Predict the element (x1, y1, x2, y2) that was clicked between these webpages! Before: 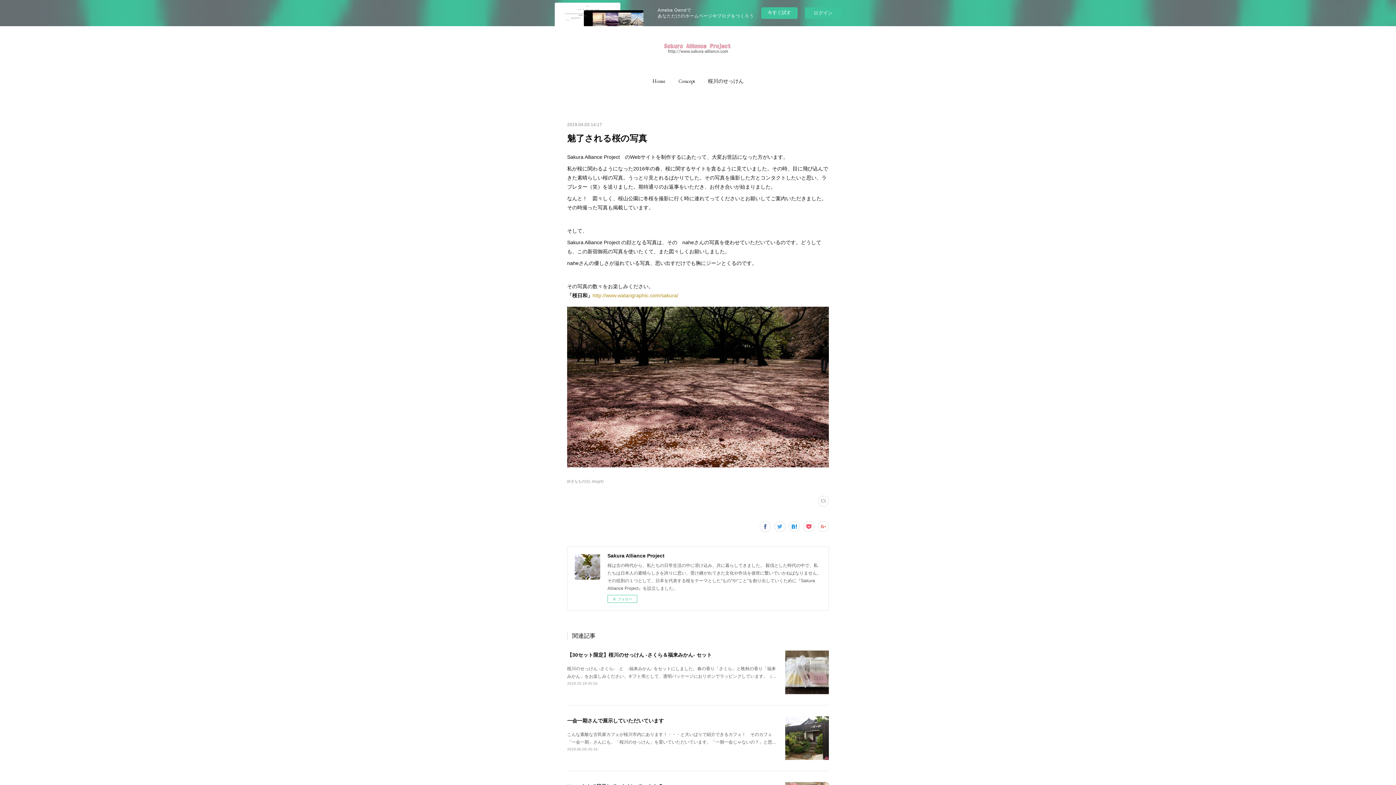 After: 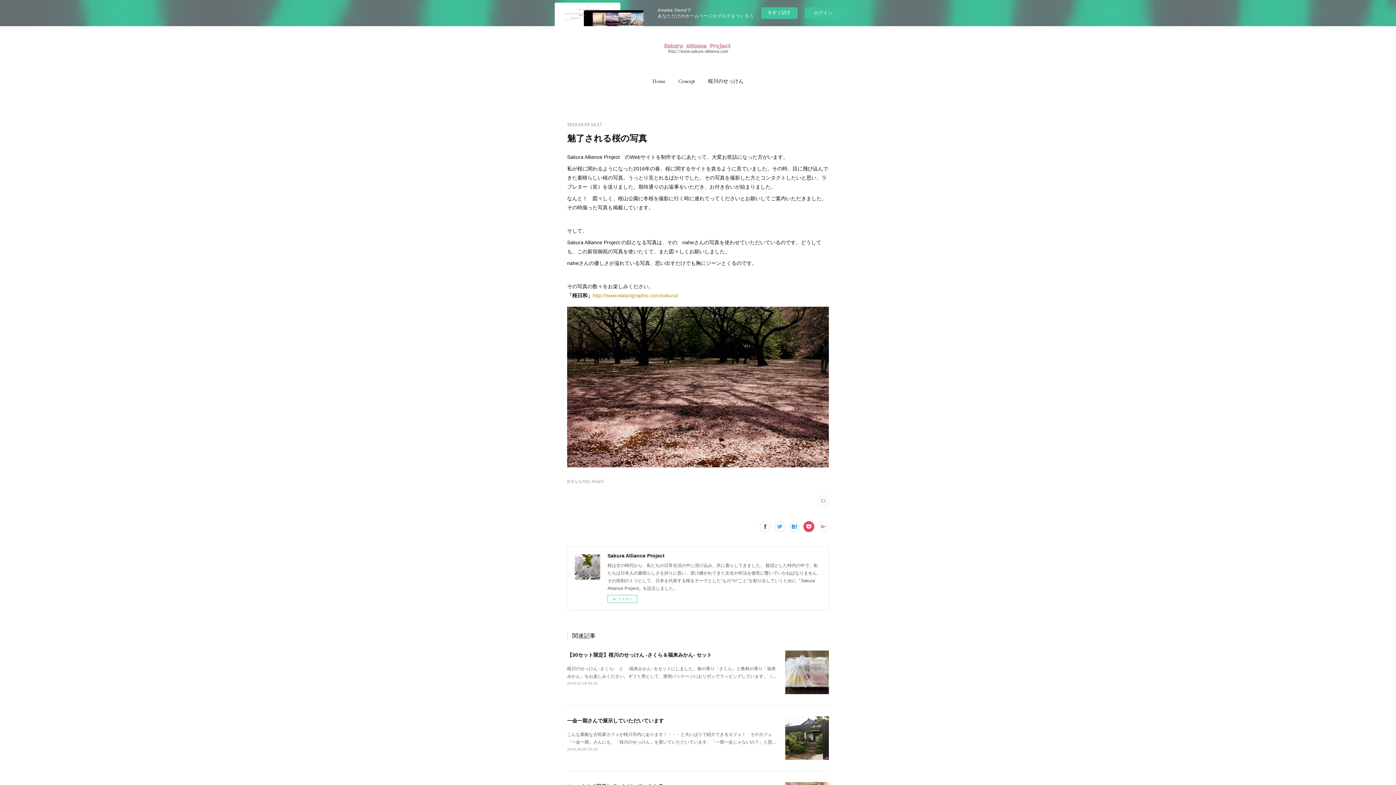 Action: bbox: (803, 521, 814, 532)